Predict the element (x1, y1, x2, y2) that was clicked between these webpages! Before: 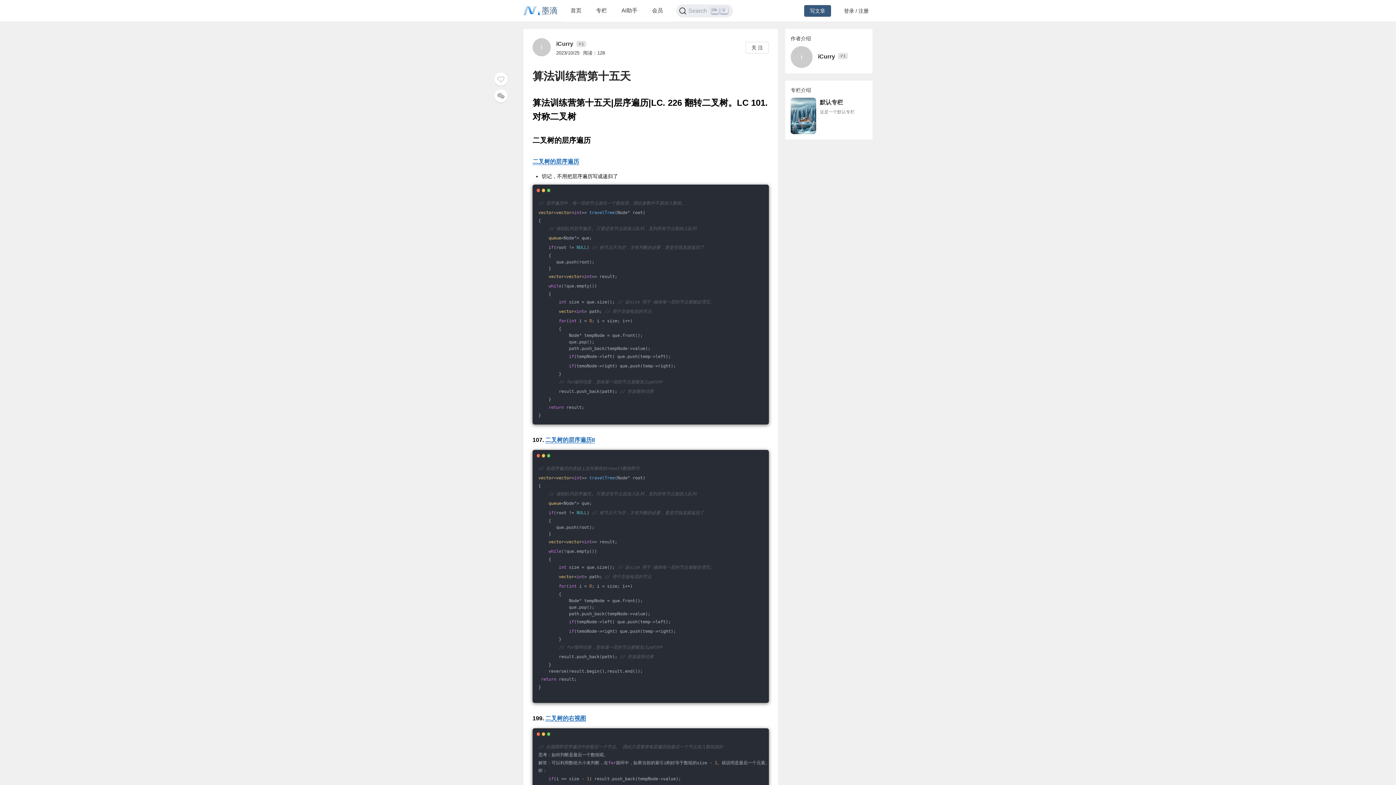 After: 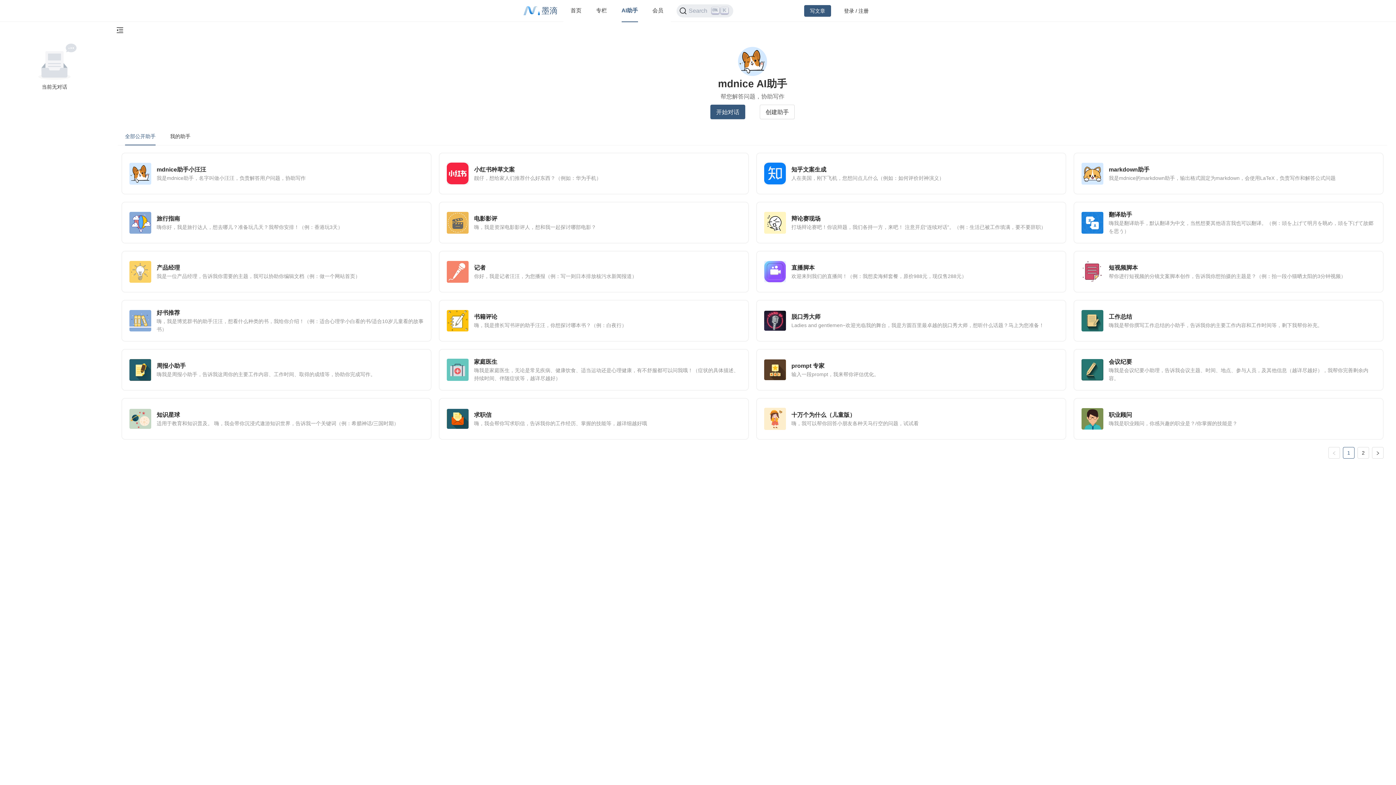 Action: bbox: (621, 7, 637, 13) label: AI助手